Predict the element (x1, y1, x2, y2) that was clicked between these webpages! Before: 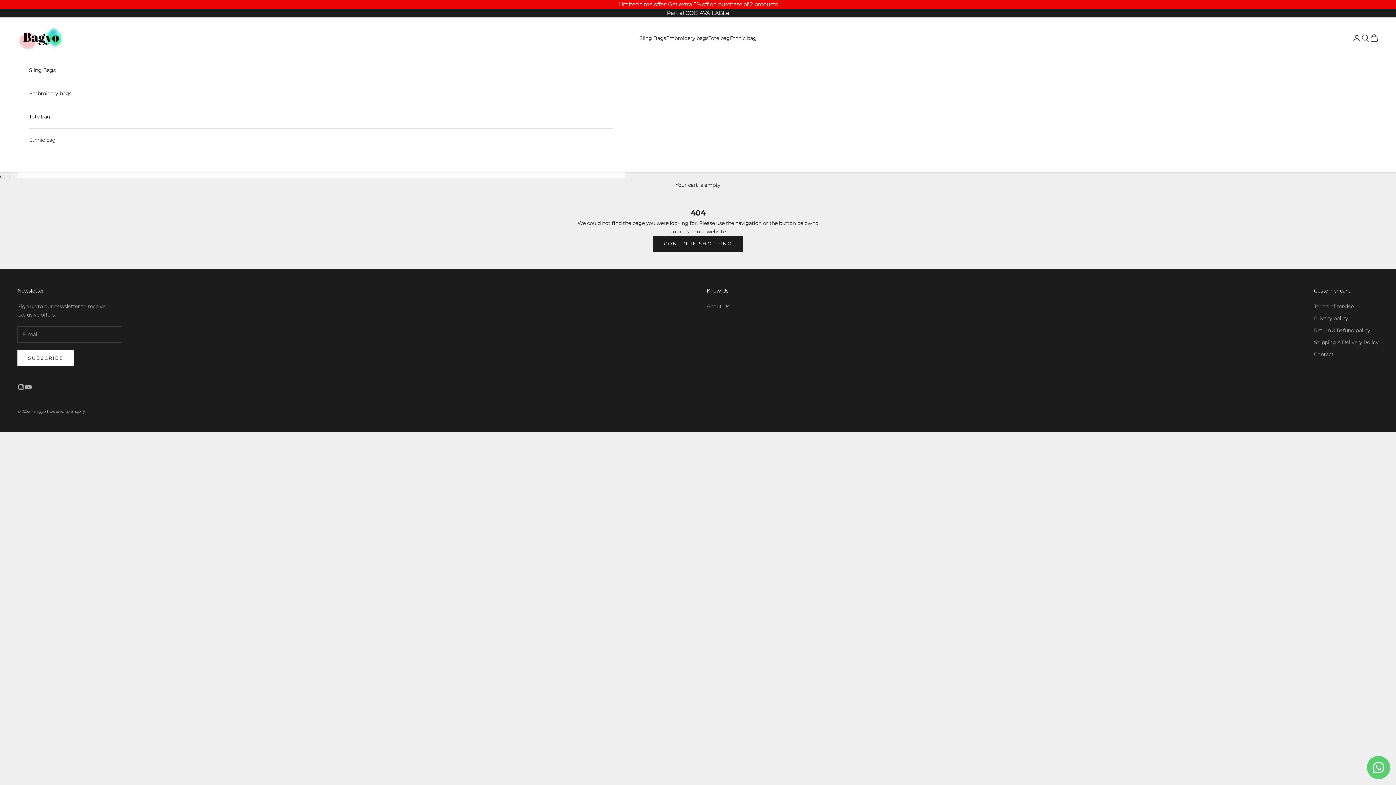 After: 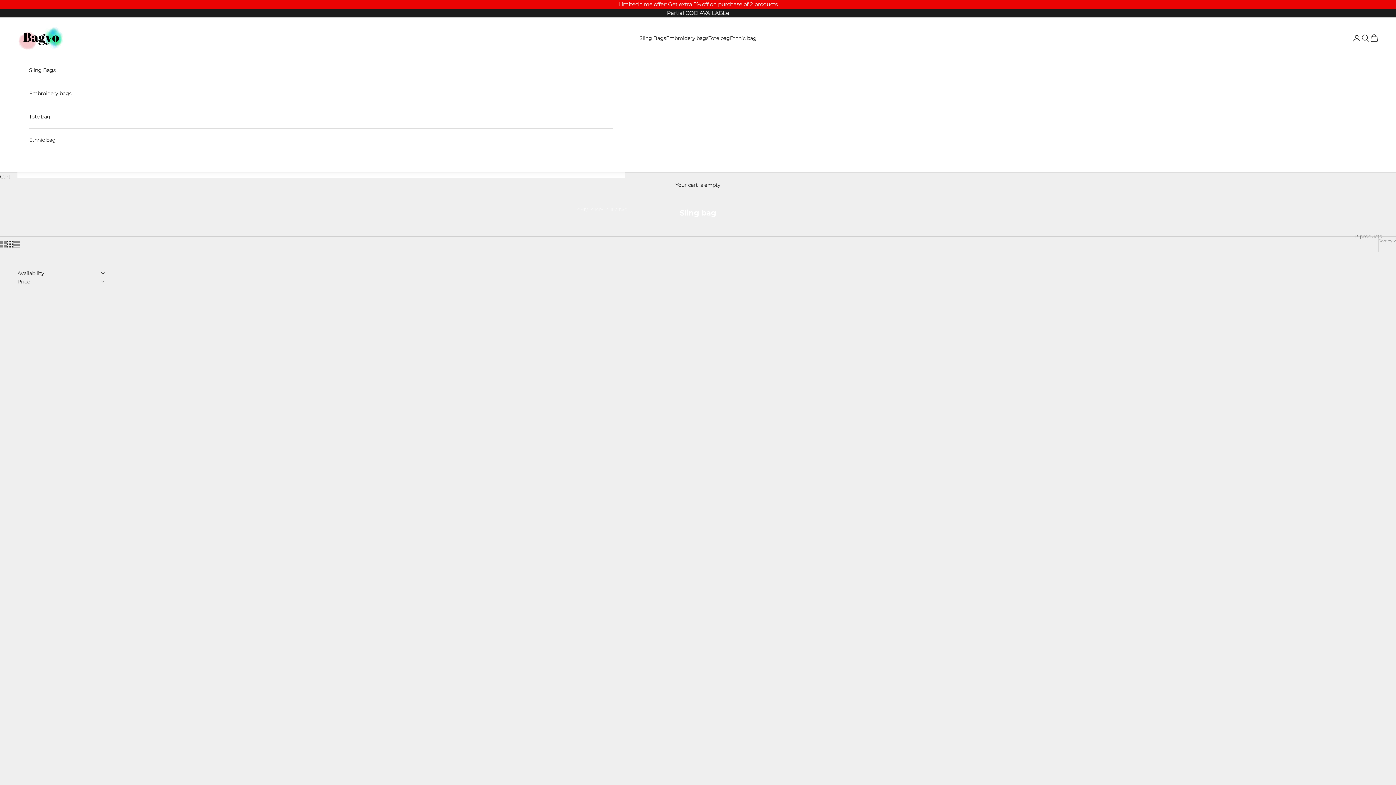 Action: label: Sling Bags bbox: (639, 34, 666, 42)